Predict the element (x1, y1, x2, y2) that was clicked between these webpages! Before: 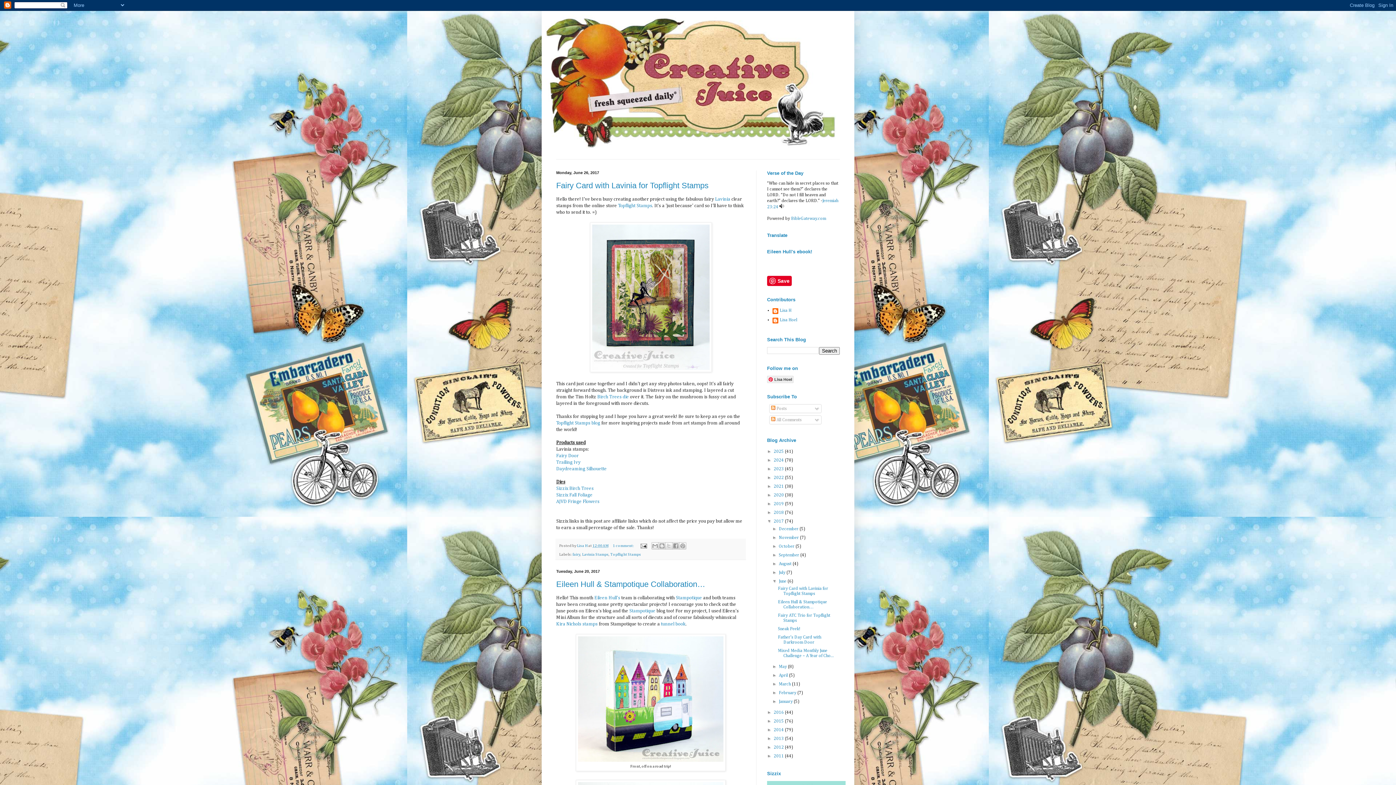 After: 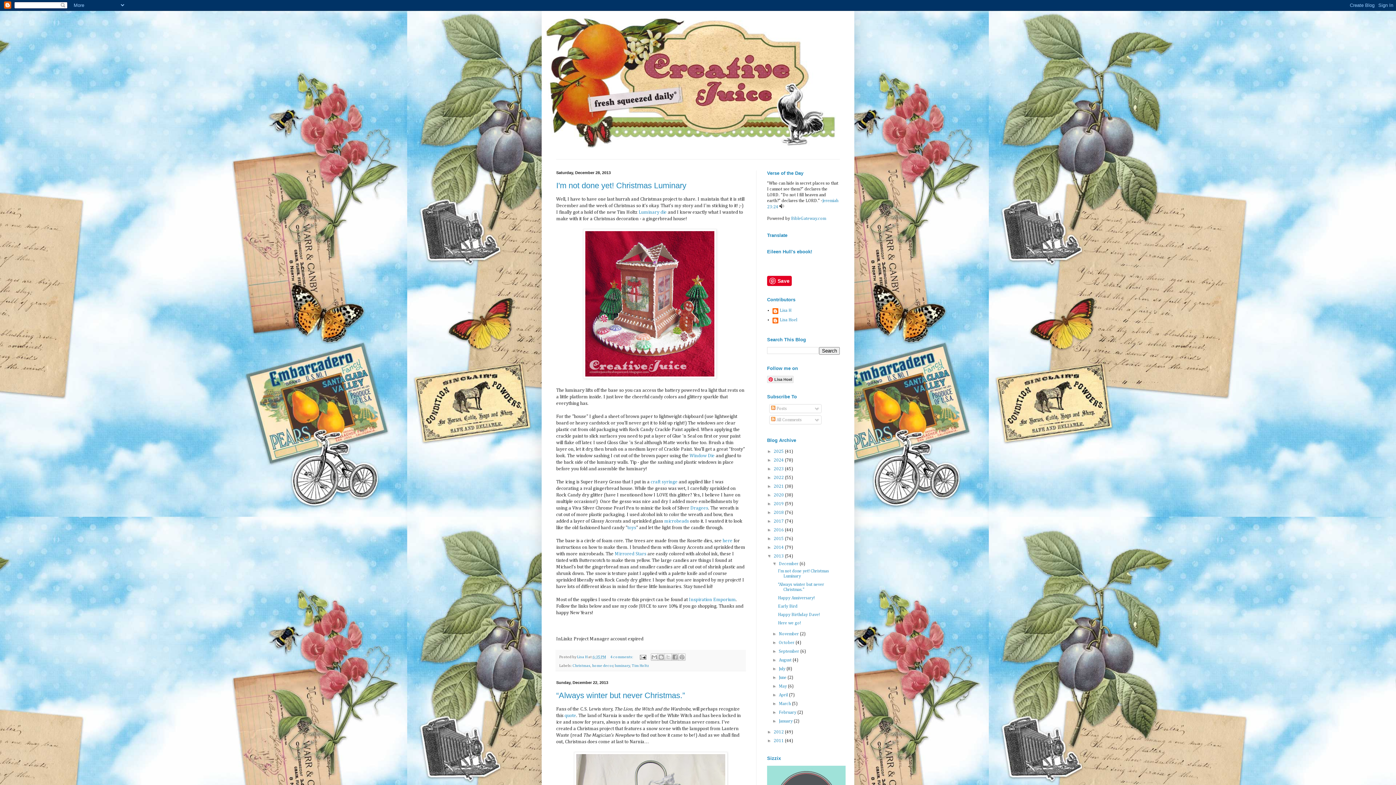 Action: bbox: (773, 737, 785, 741) label: 2013 